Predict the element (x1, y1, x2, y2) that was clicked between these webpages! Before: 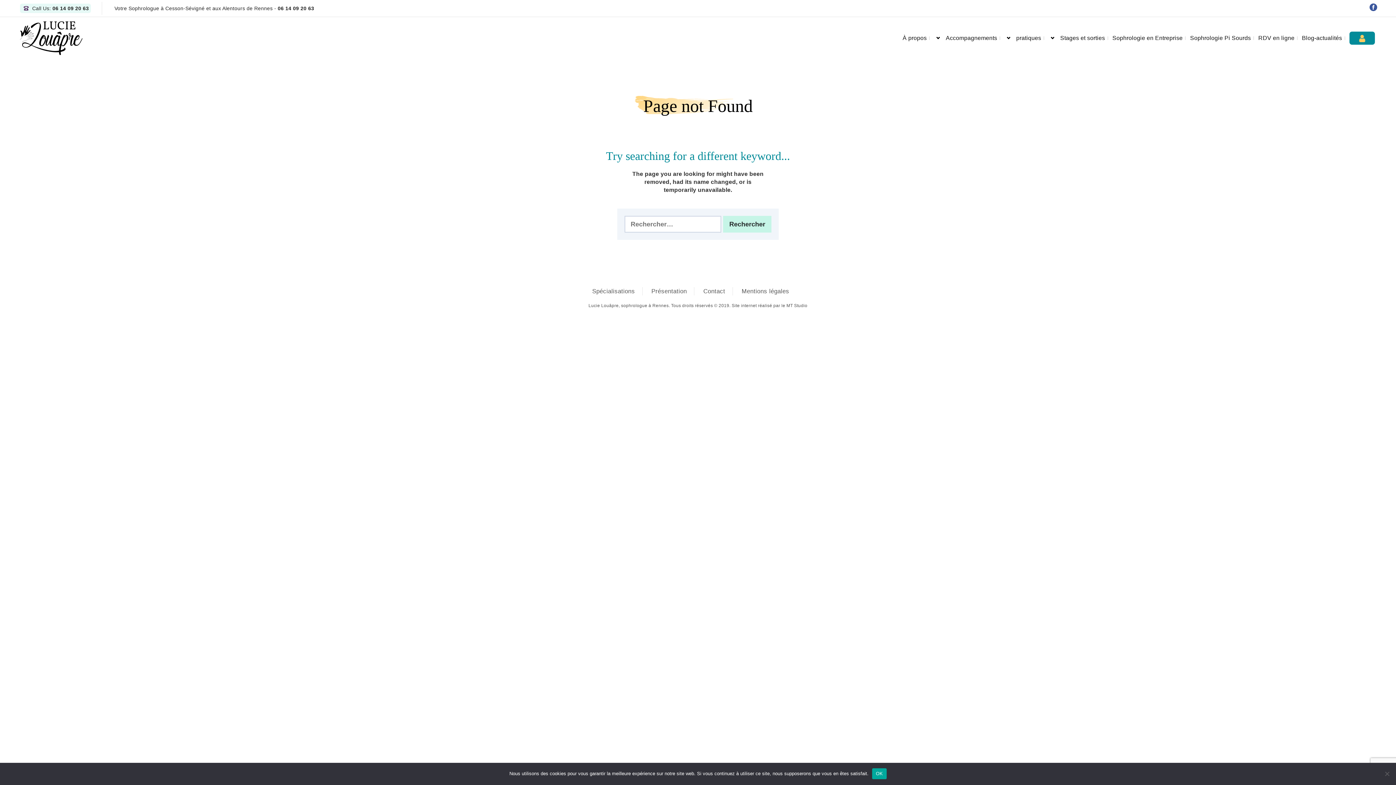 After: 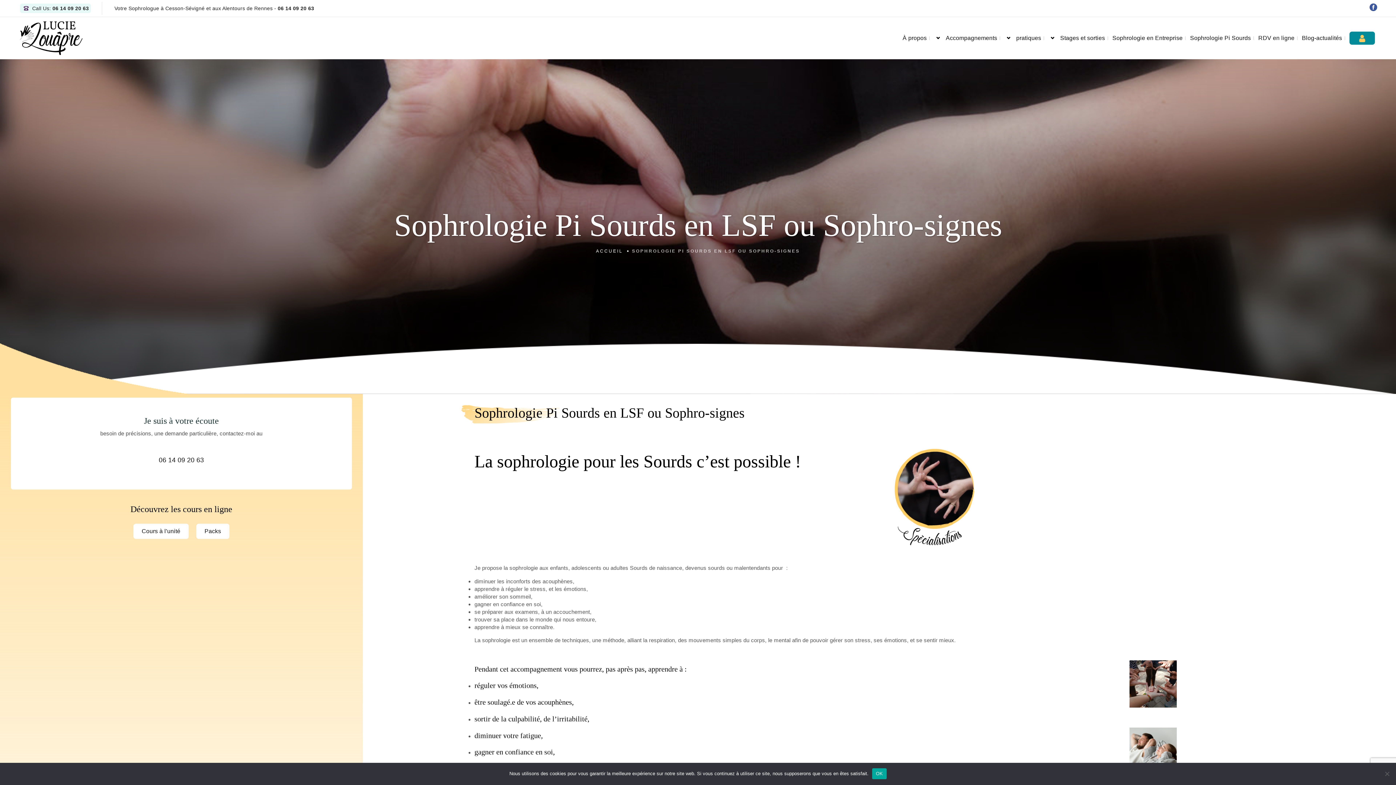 Action: label: Sophrologie Pi Sourds bbox: (1190, 28, 1251, 47)